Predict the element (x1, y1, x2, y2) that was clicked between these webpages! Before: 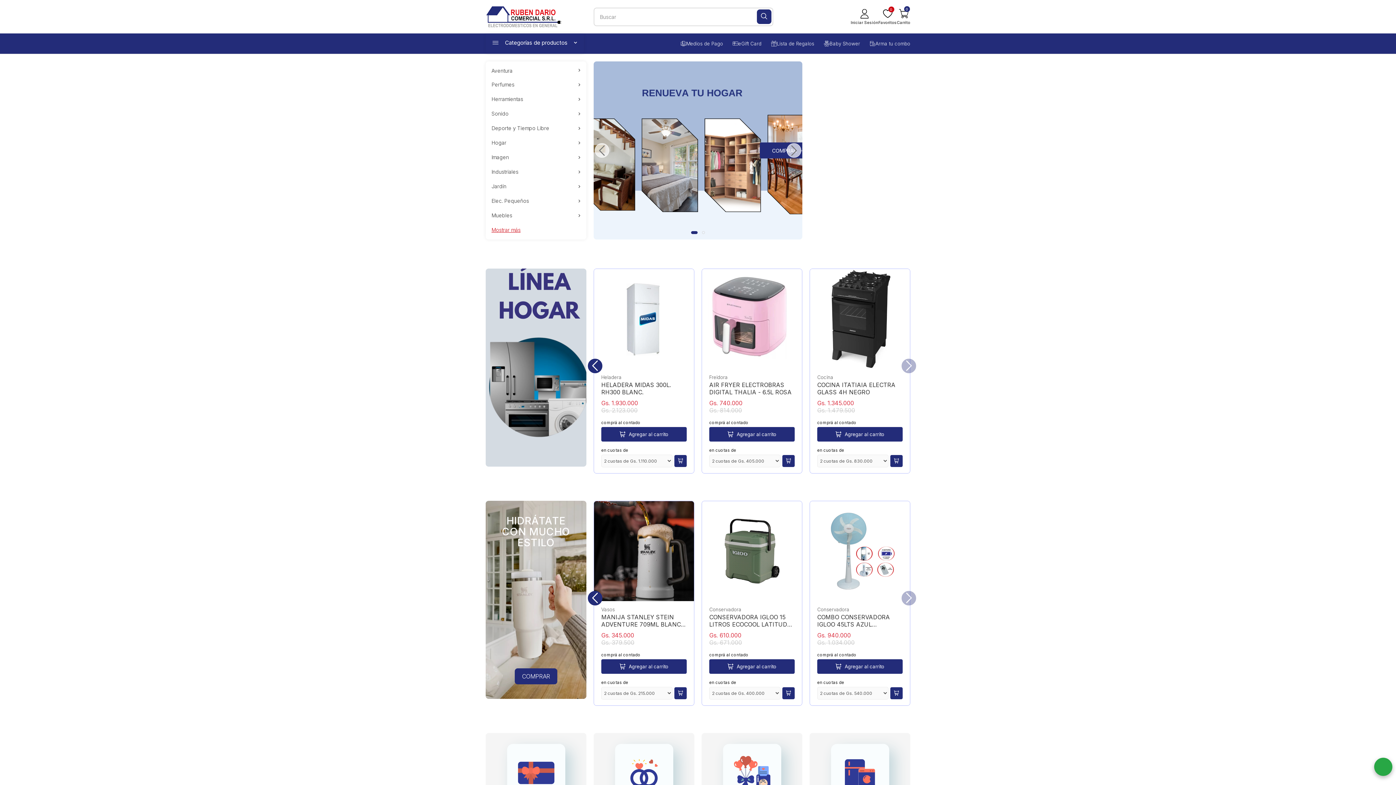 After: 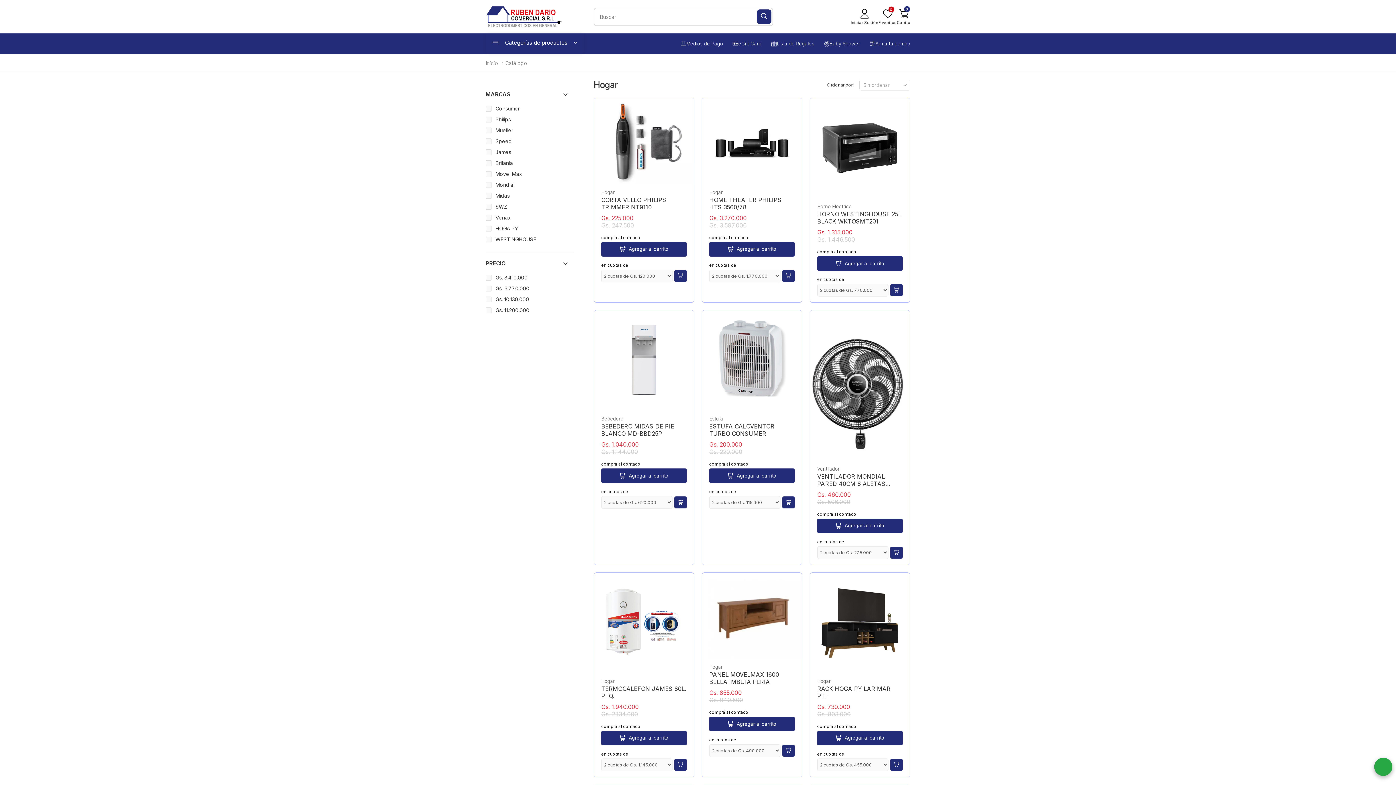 Action: label: Hogar bbox: (485, 135, 586, 150)